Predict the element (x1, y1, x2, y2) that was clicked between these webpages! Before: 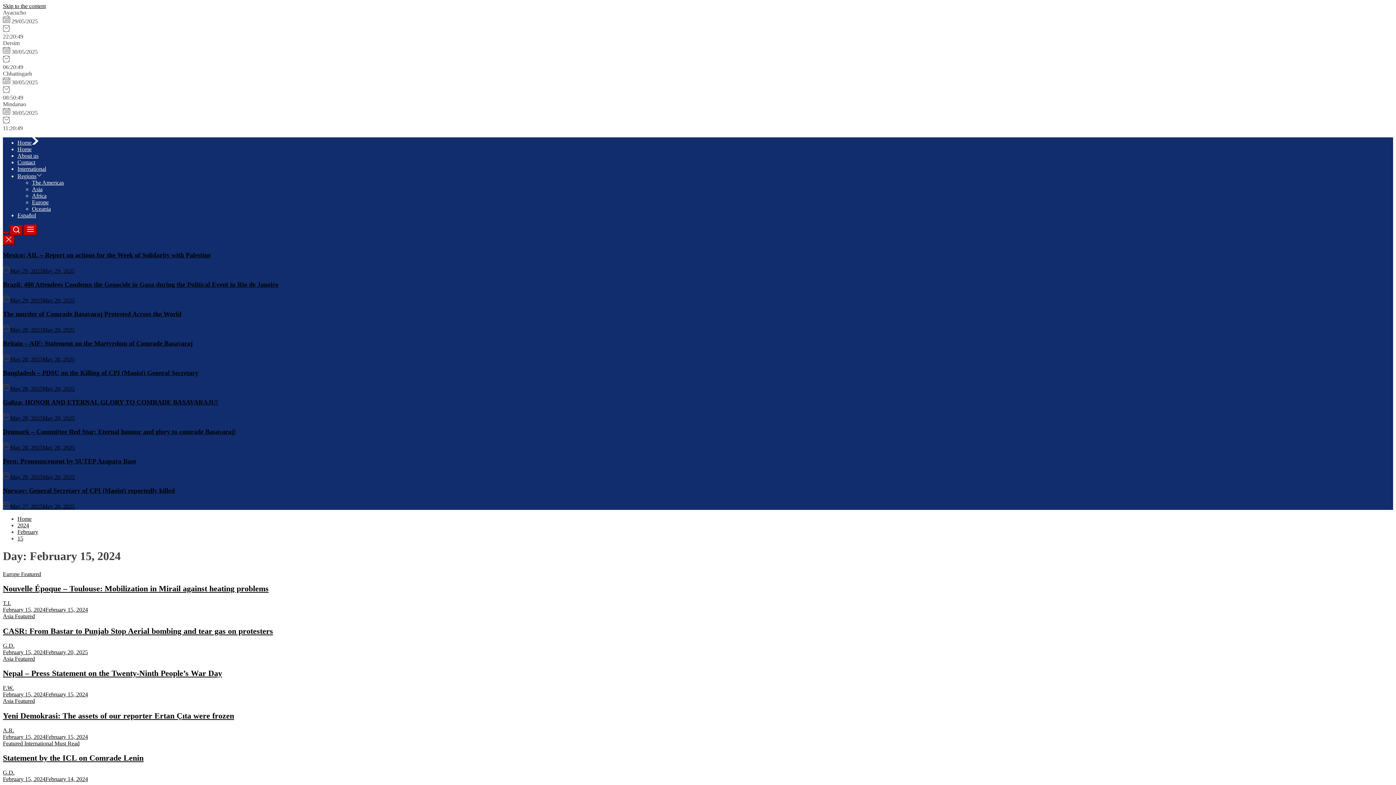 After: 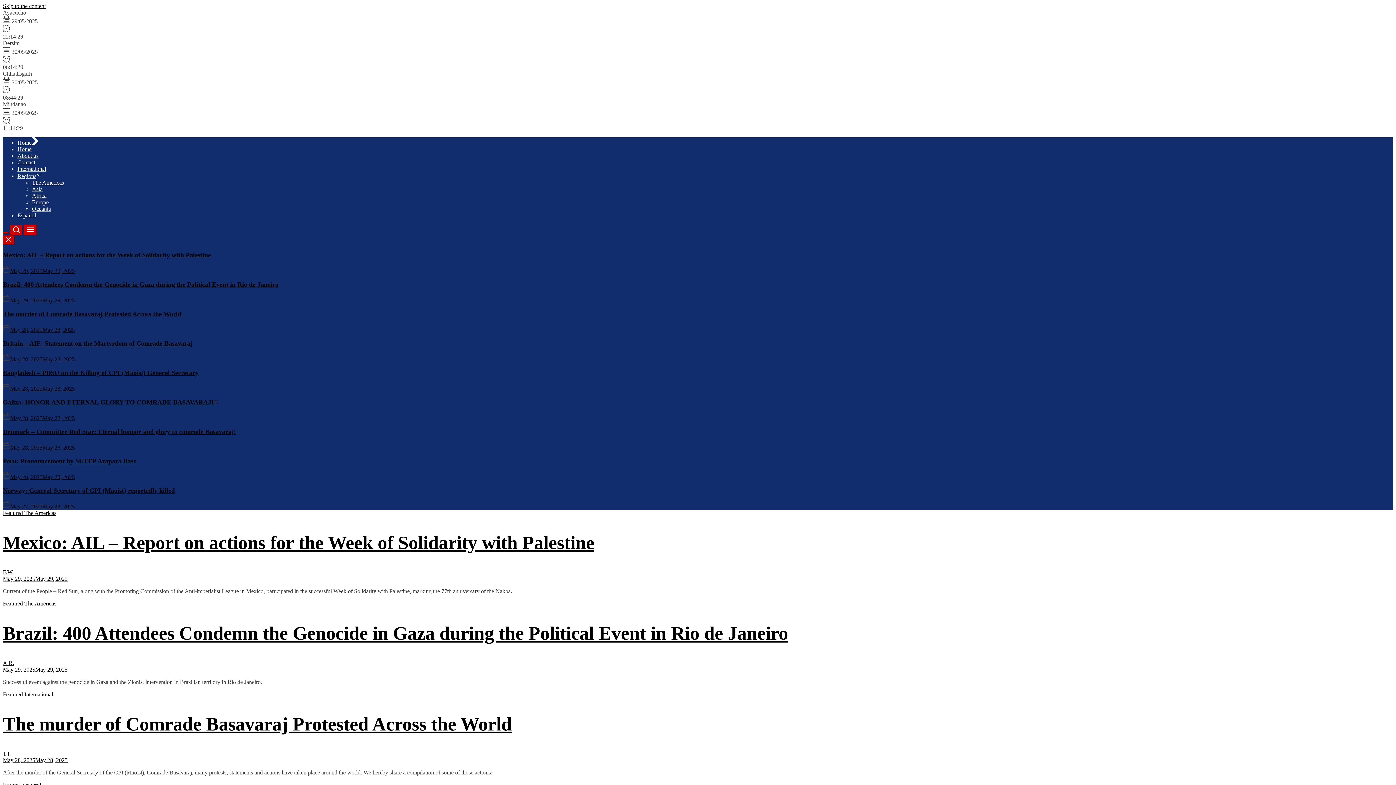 Action: bbox: (0, 0, 1396, 785)